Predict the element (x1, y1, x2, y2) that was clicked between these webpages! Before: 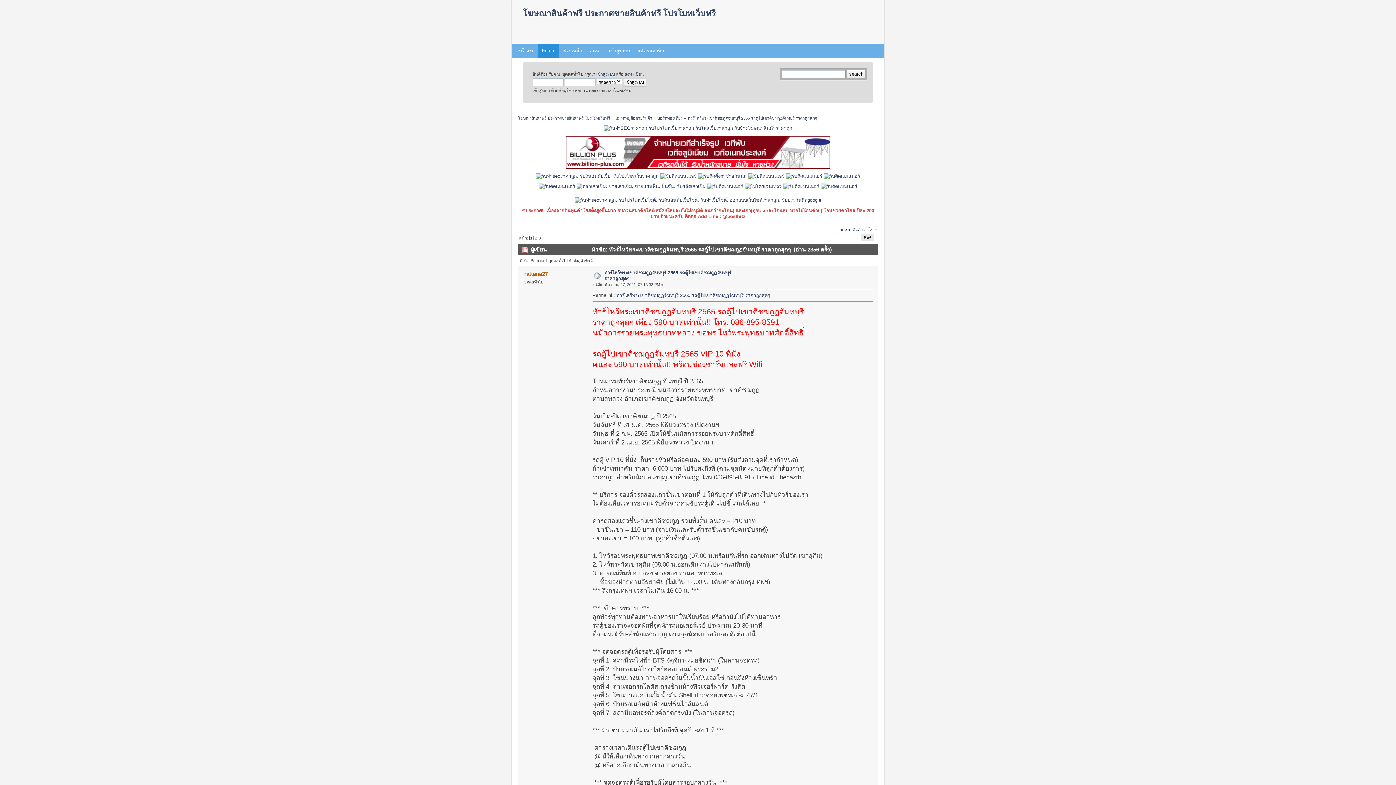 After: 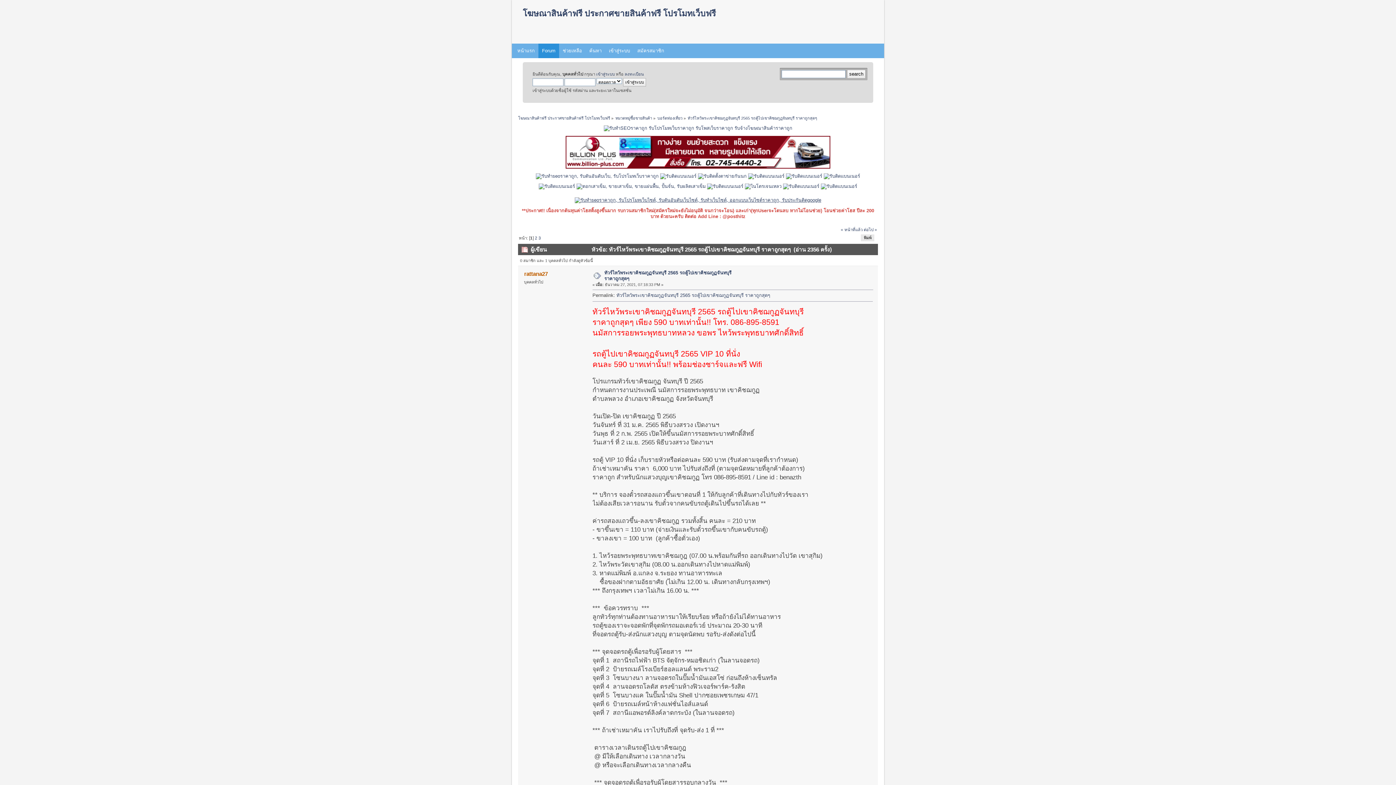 Action: bbox: (574, 197, 821, 202)